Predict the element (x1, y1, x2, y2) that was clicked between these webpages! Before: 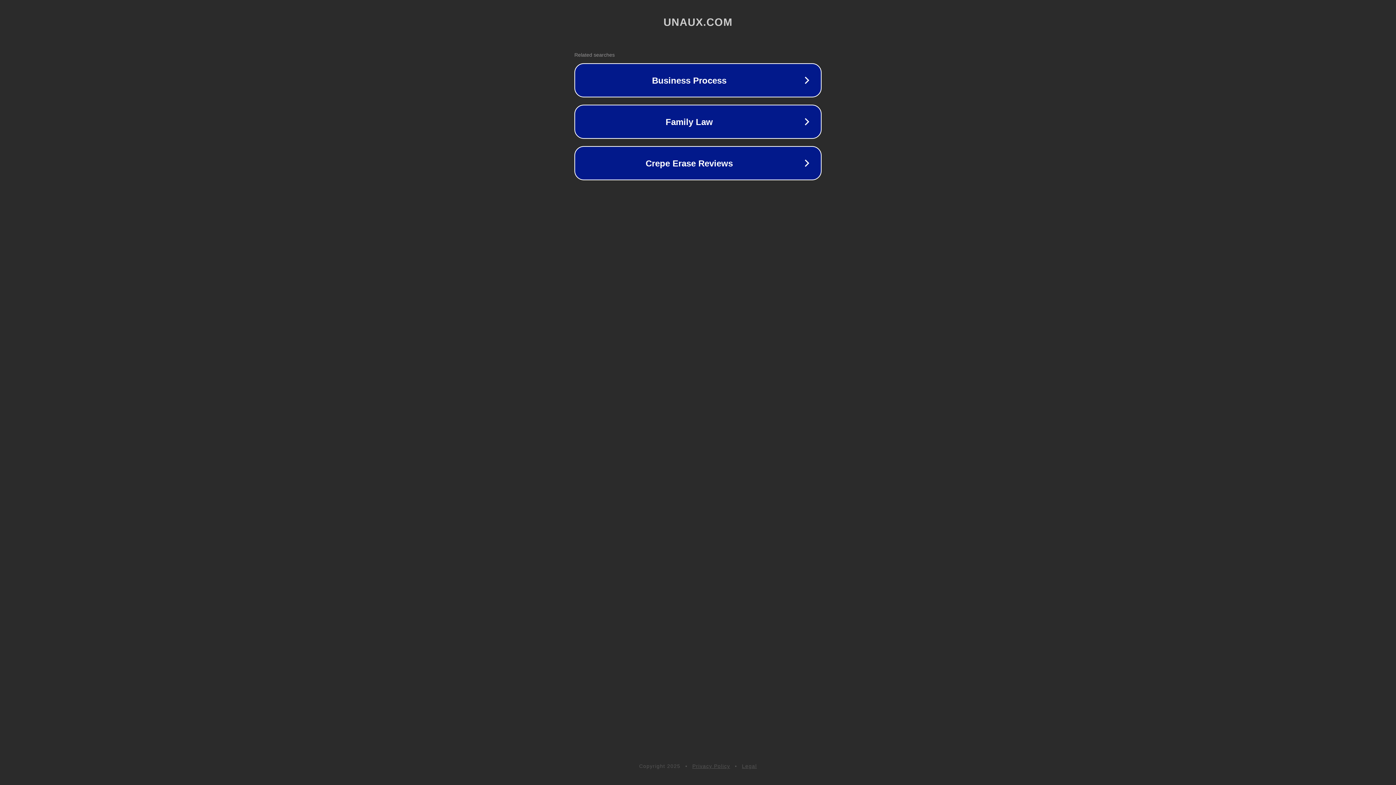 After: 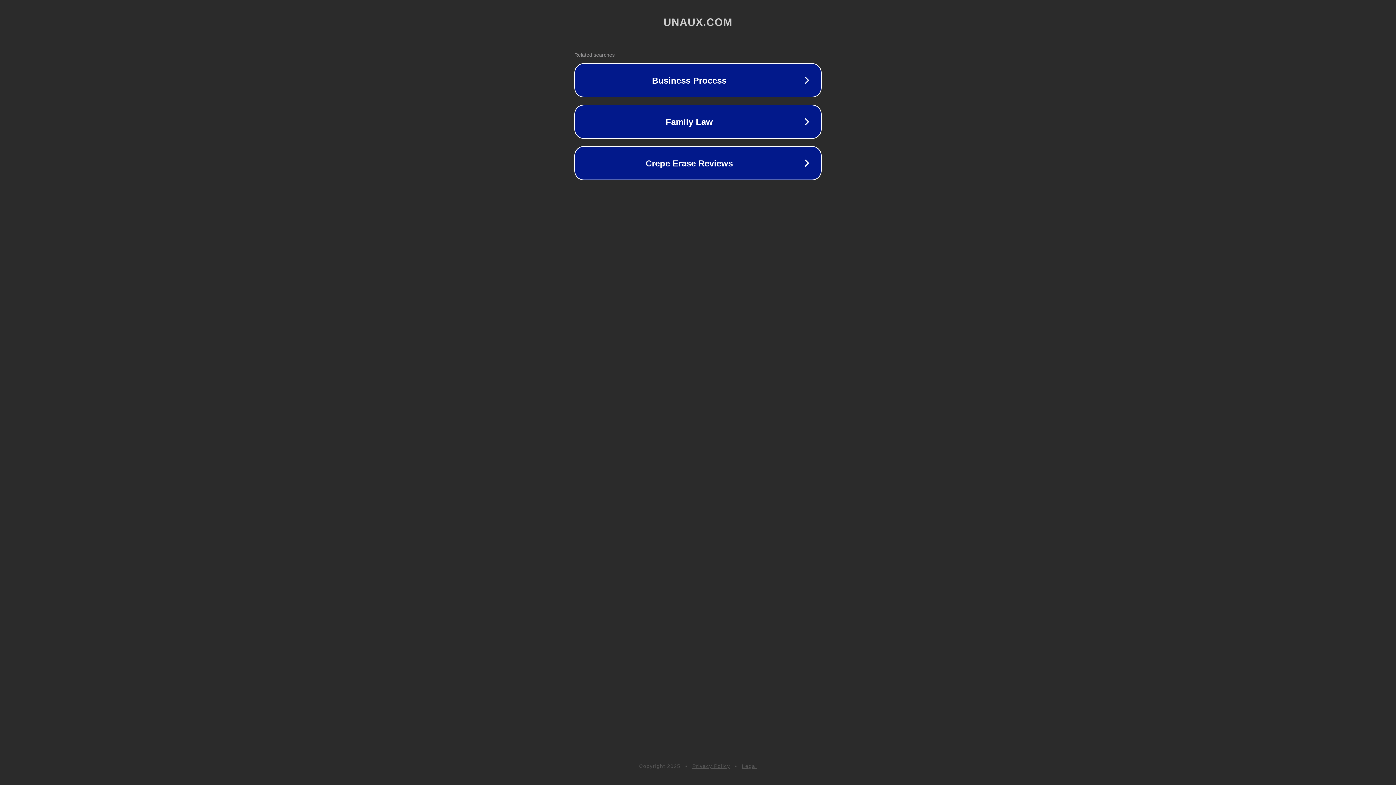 Action: label: Legal bbox: (742, 763, 757, 769)